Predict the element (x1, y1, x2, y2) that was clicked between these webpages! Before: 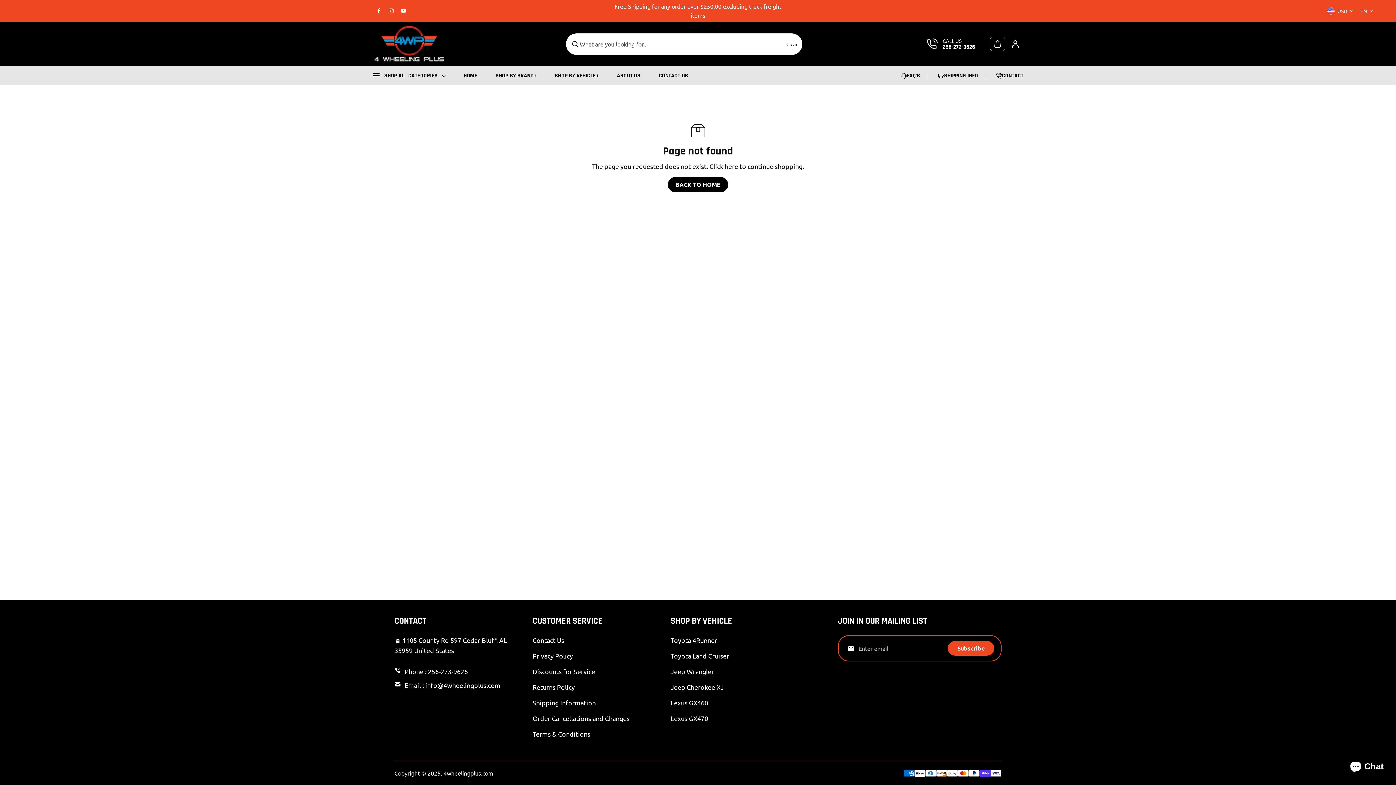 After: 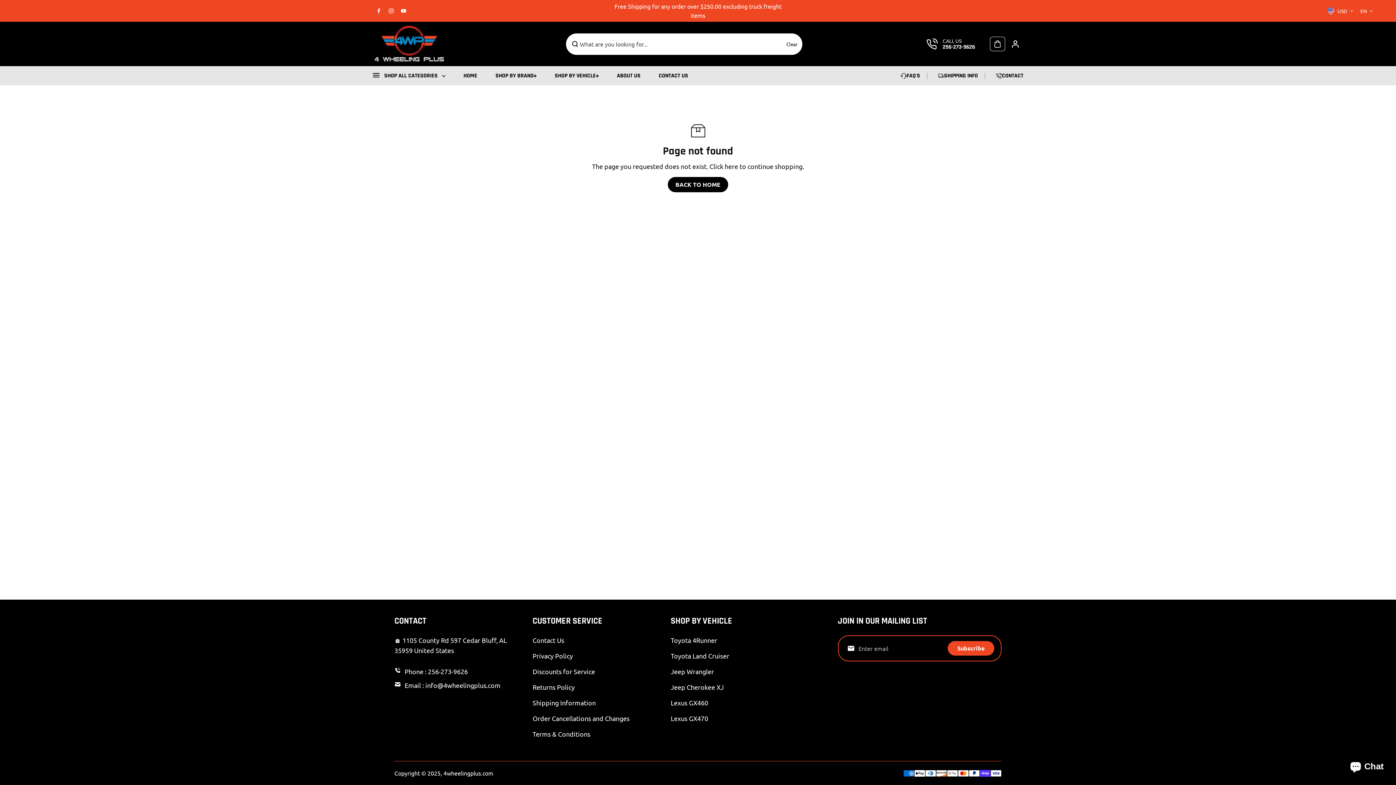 Action: label: Clear bbox: (784, 40, 799, 47)